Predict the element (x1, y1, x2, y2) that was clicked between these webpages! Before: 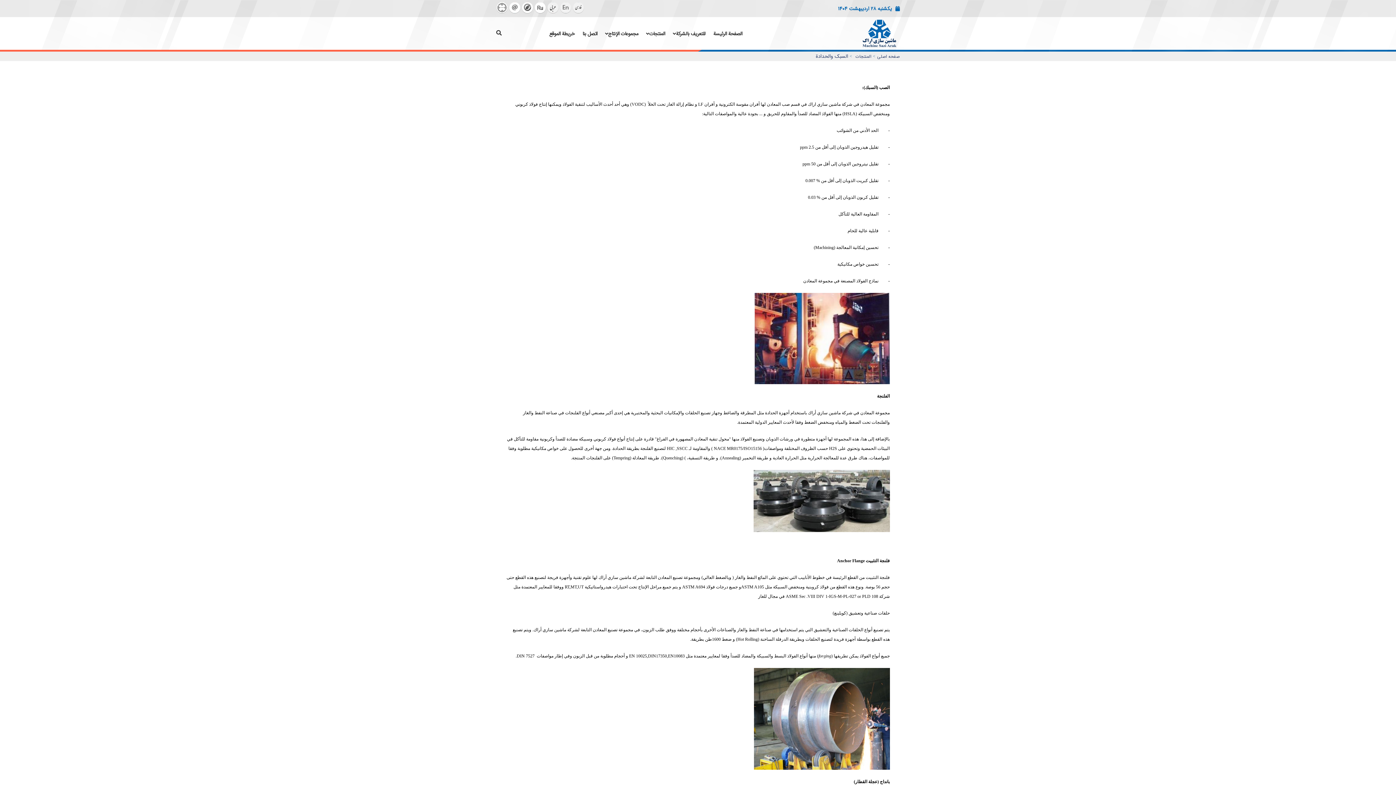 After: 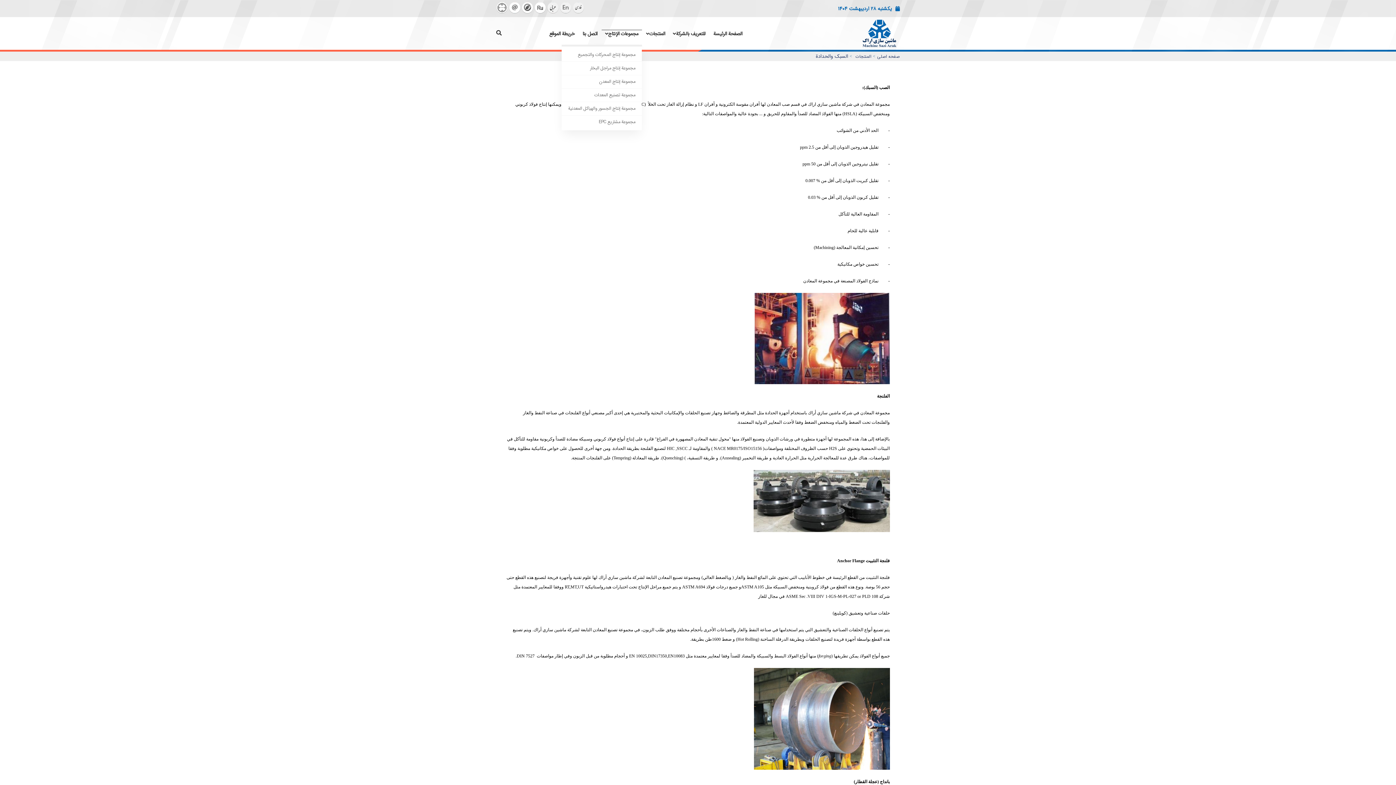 Action: bbox: (601, 22, 642, 44) label: مجموعات الإنتاج